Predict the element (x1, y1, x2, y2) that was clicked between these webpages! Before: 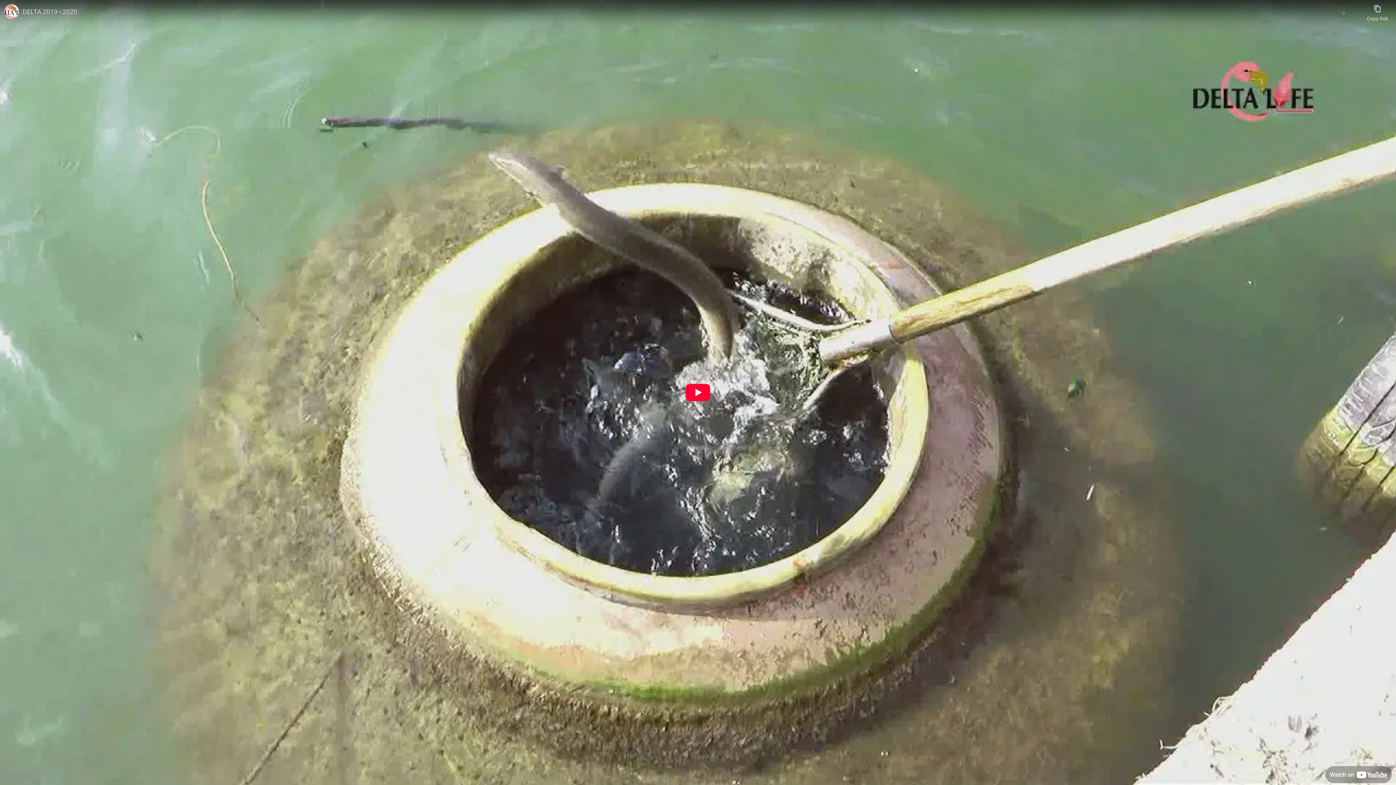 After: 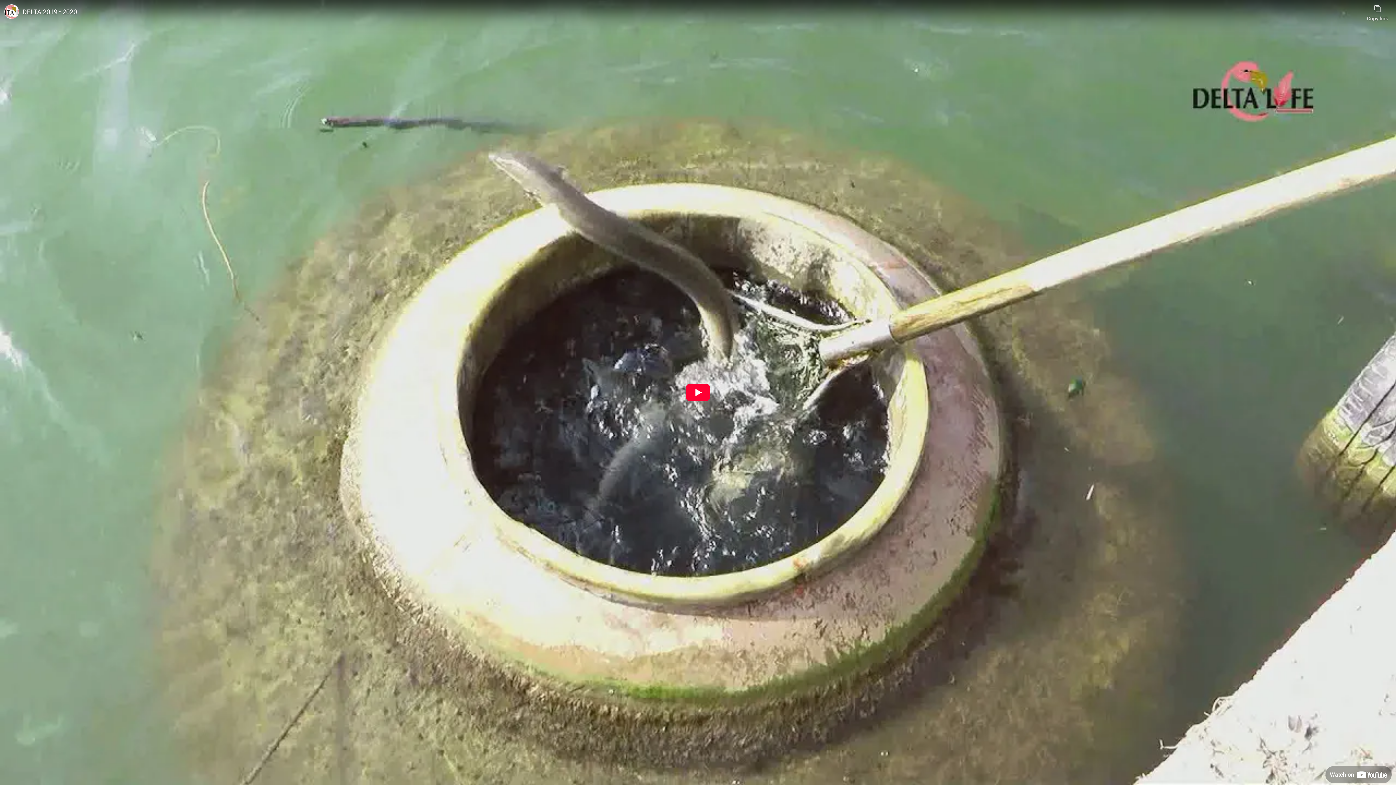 Action: label: DELTA 2019 • 2020 bbox: (22, 7, 1363, 16)